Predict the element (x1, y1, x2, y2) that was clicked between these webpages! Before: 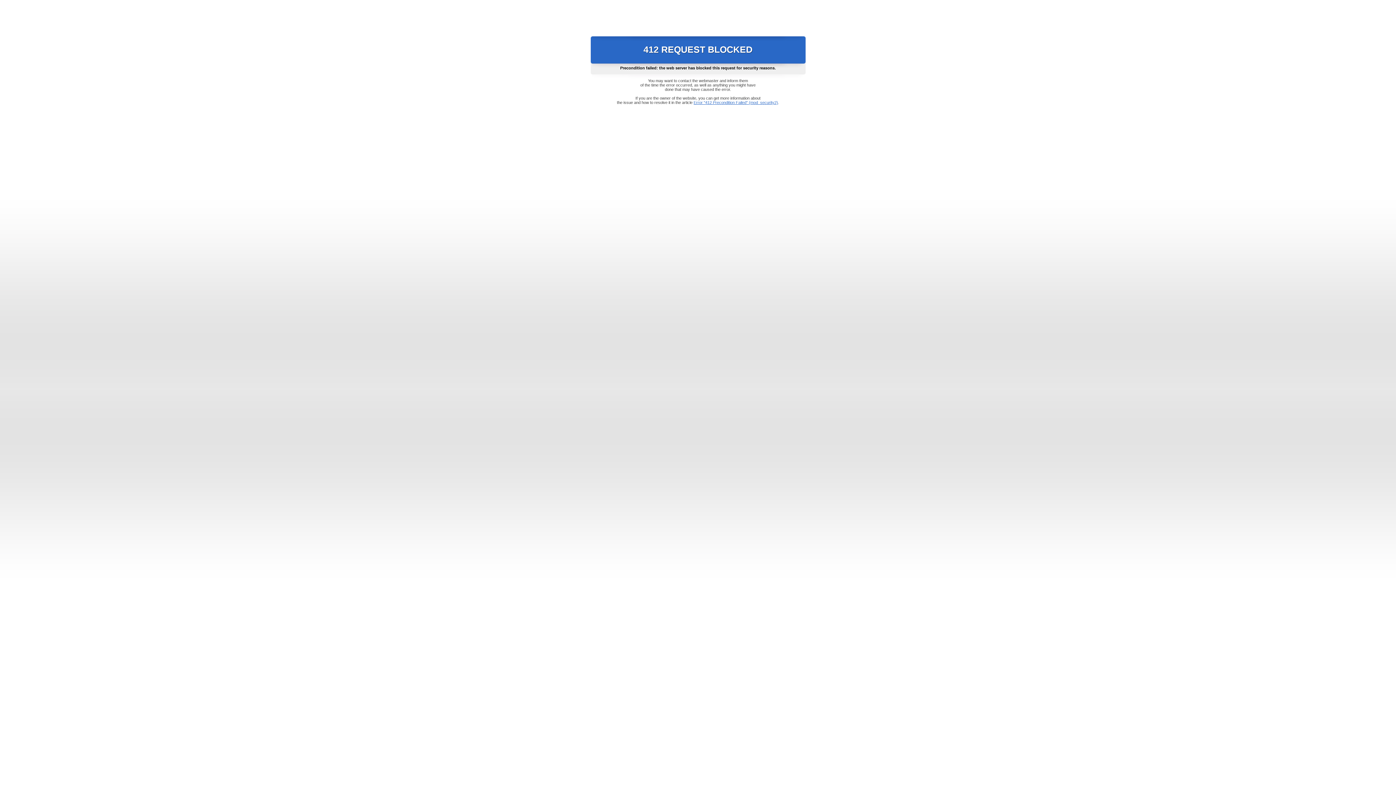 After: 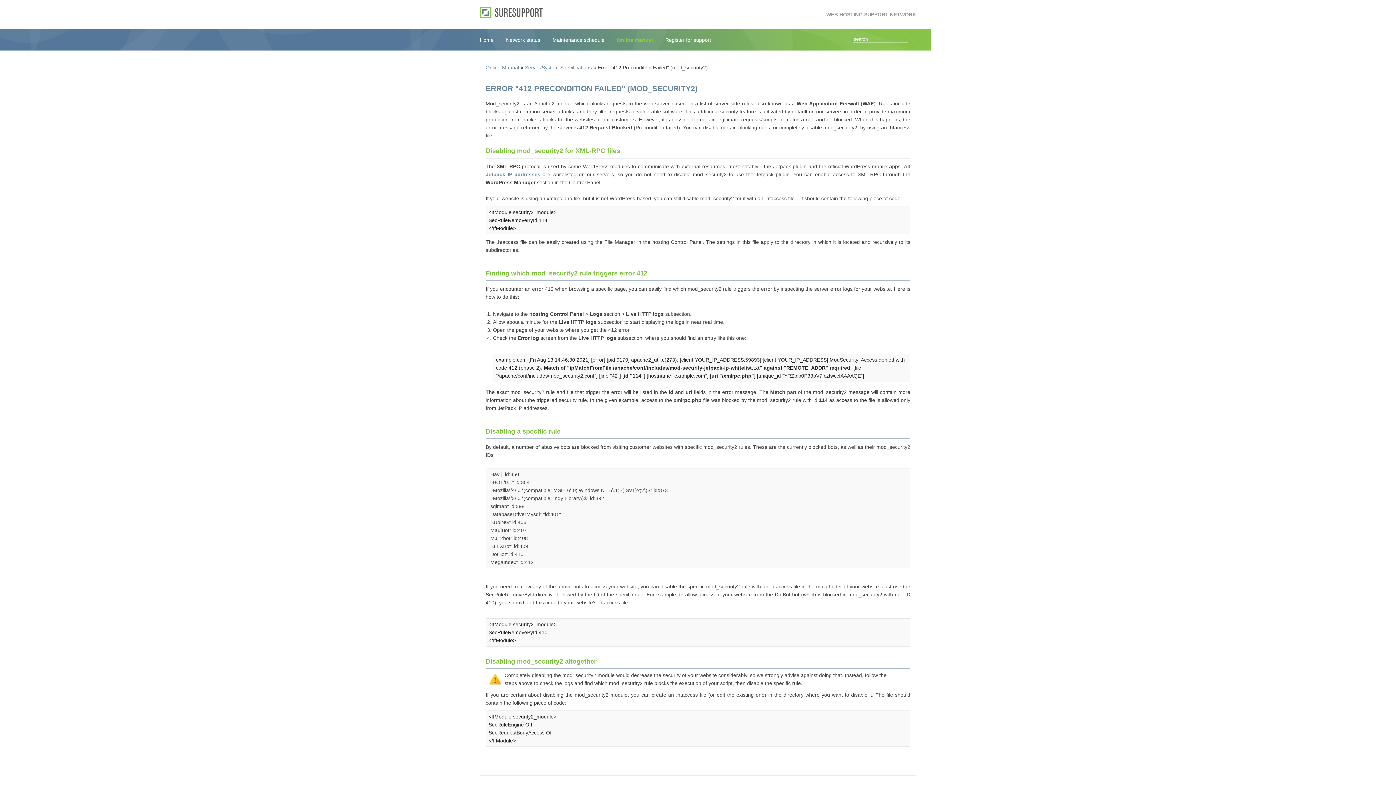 Action: label: Error "412 Precondition Failed" (mod_security2) bbox: (693, 100, 778, 104)